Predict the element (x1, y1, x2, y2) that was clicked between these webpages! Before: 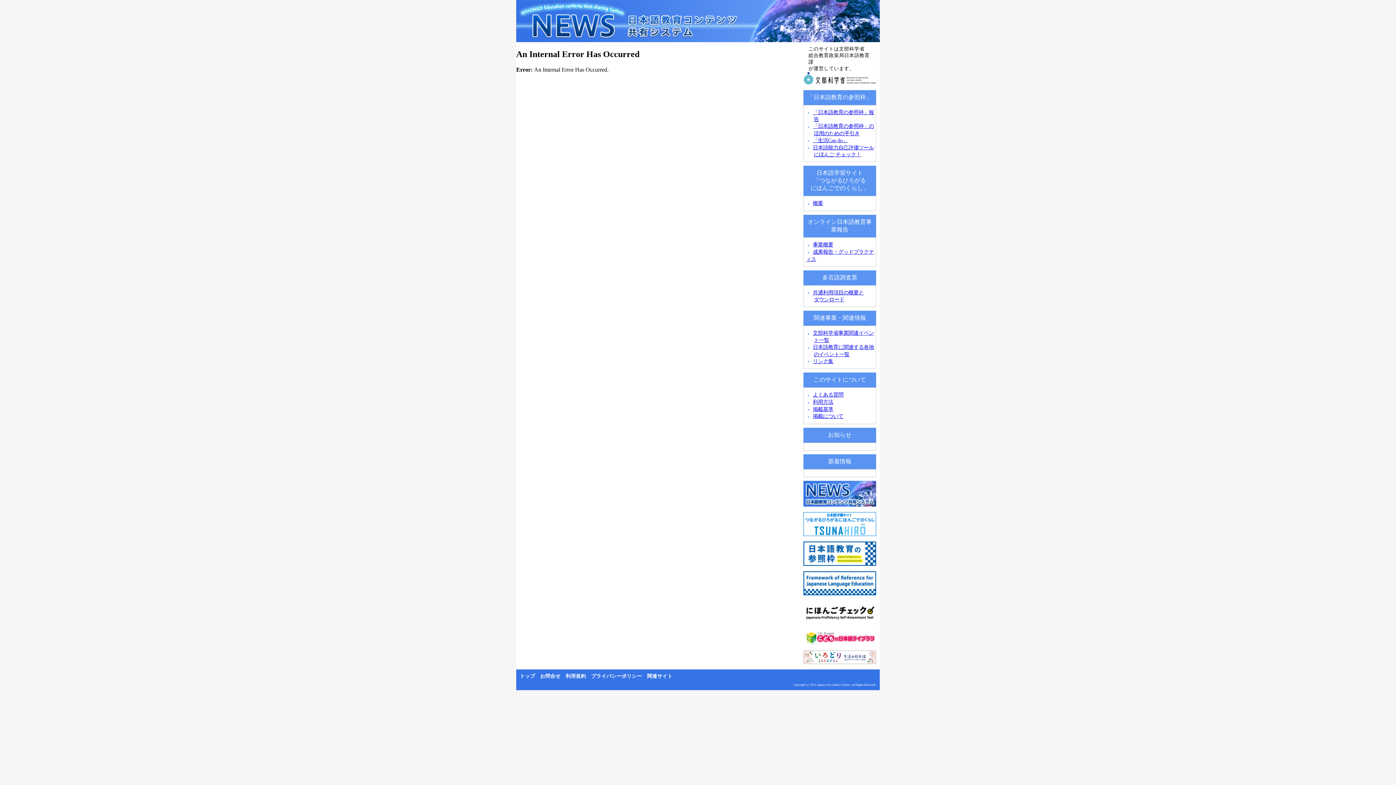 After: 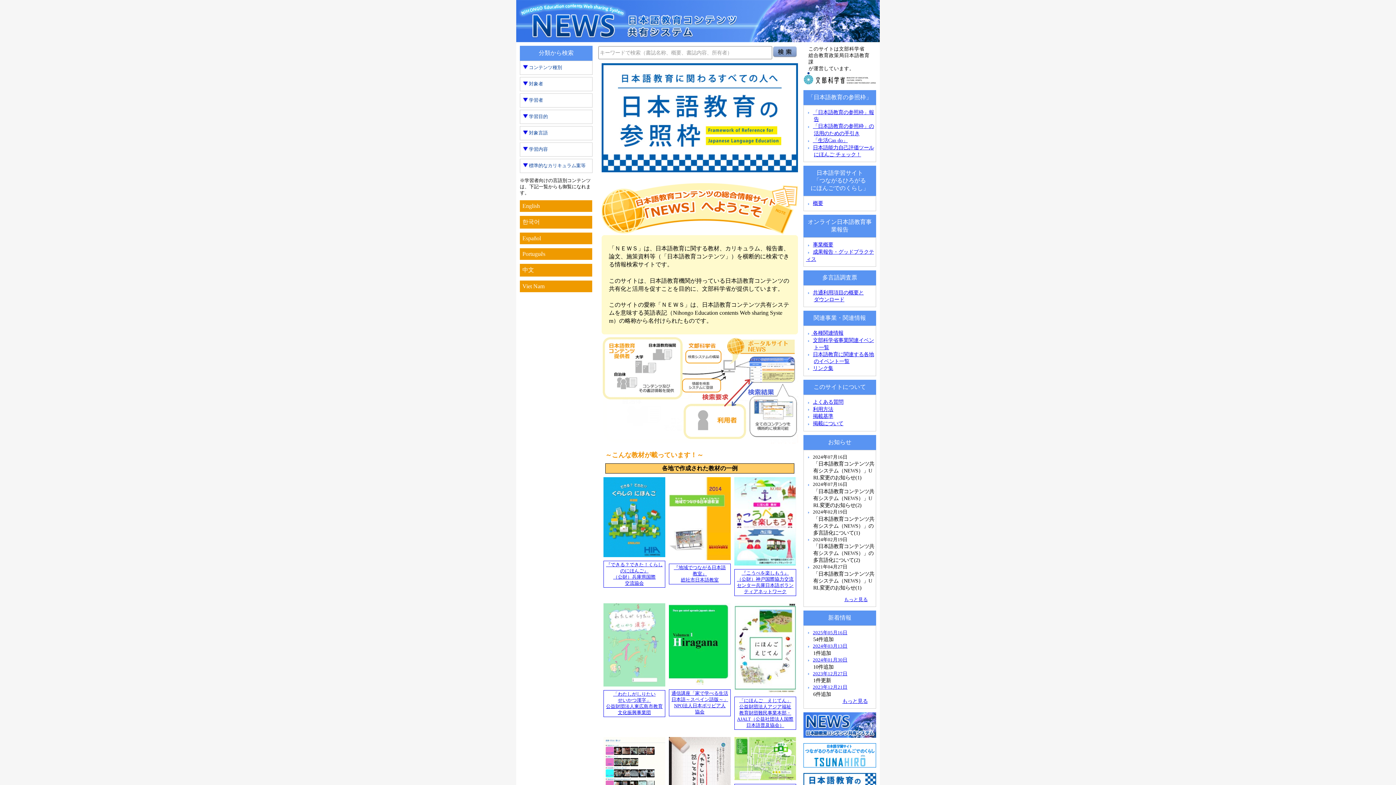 Action: bbox: (800, 507, 880, 513)